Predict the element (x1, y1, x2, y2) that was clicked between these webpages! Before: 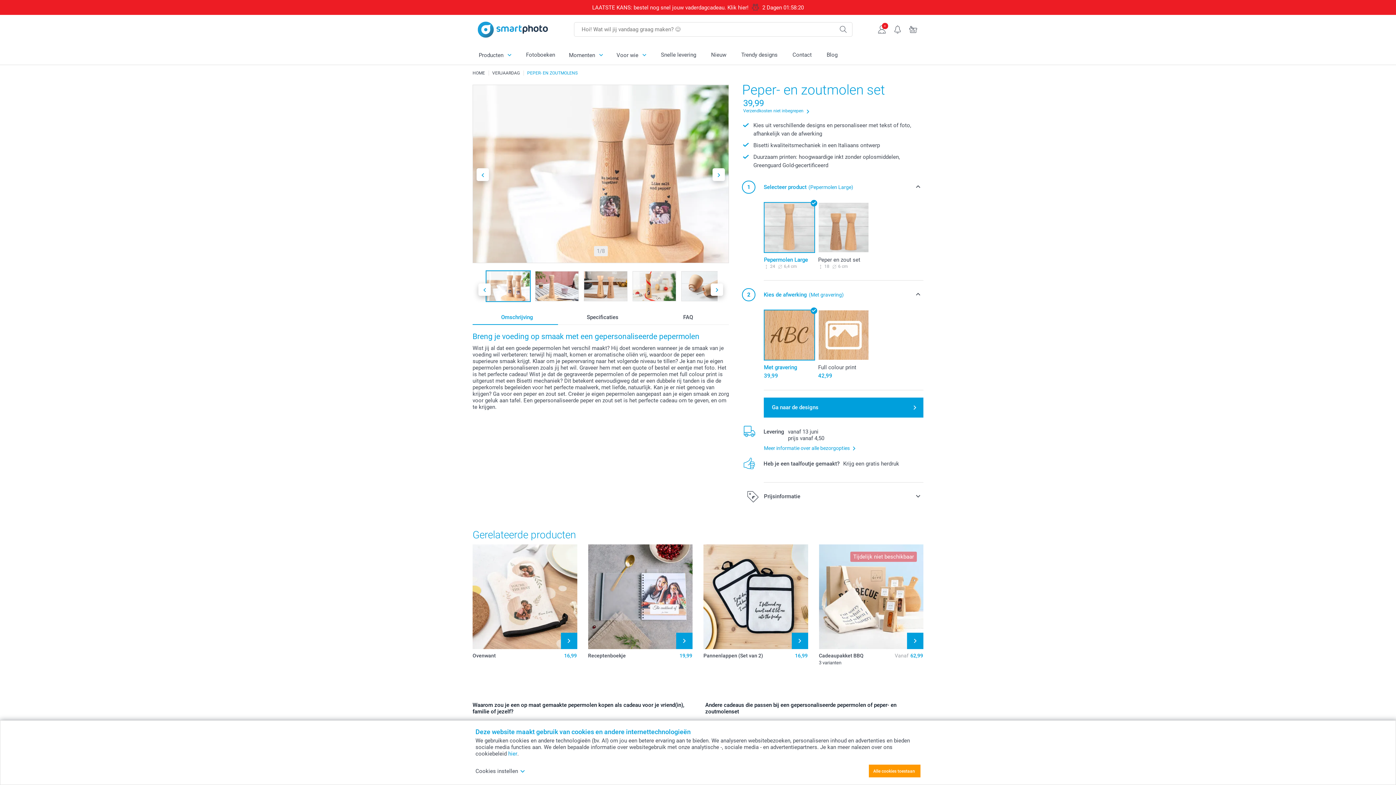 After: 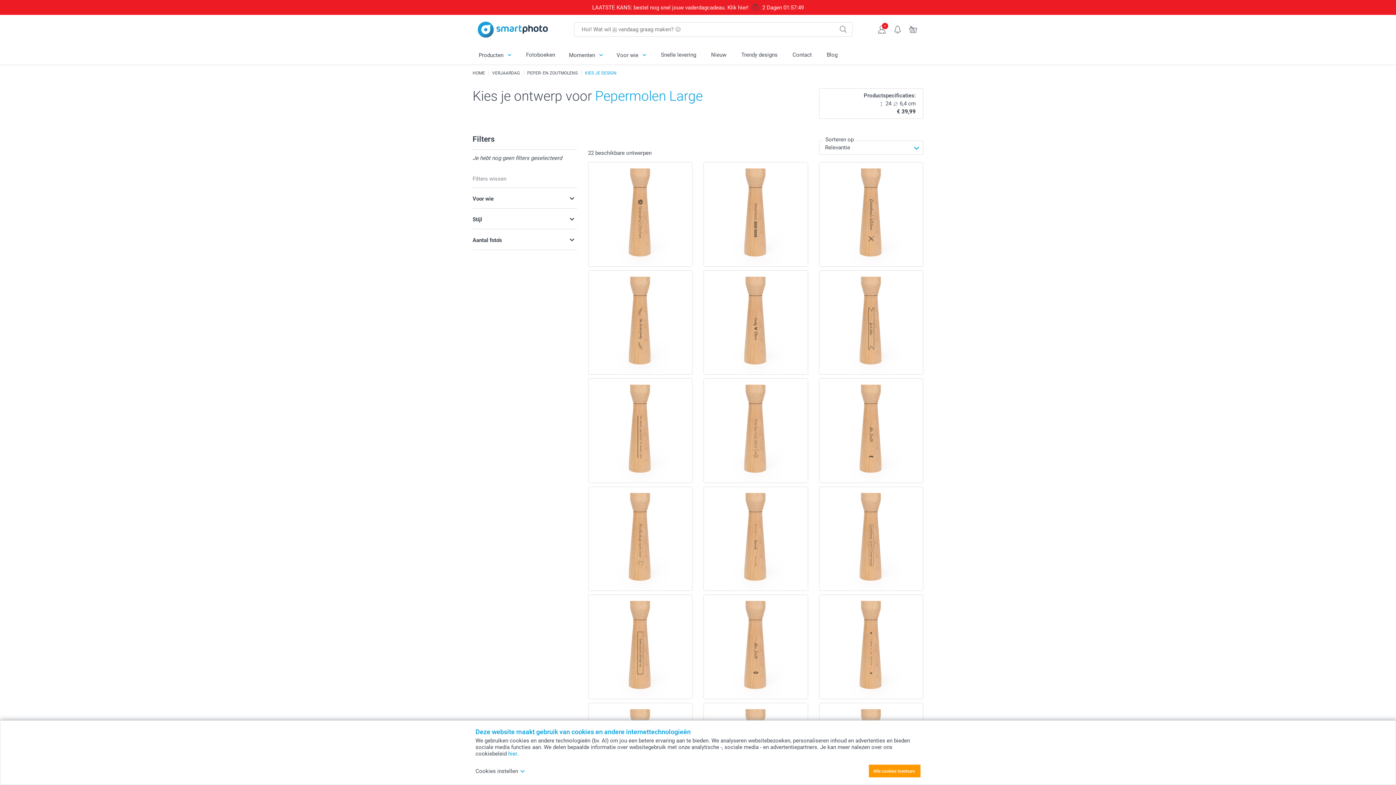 Action: label: Ga naar de designs bbox: (764, 397, 923, 417)